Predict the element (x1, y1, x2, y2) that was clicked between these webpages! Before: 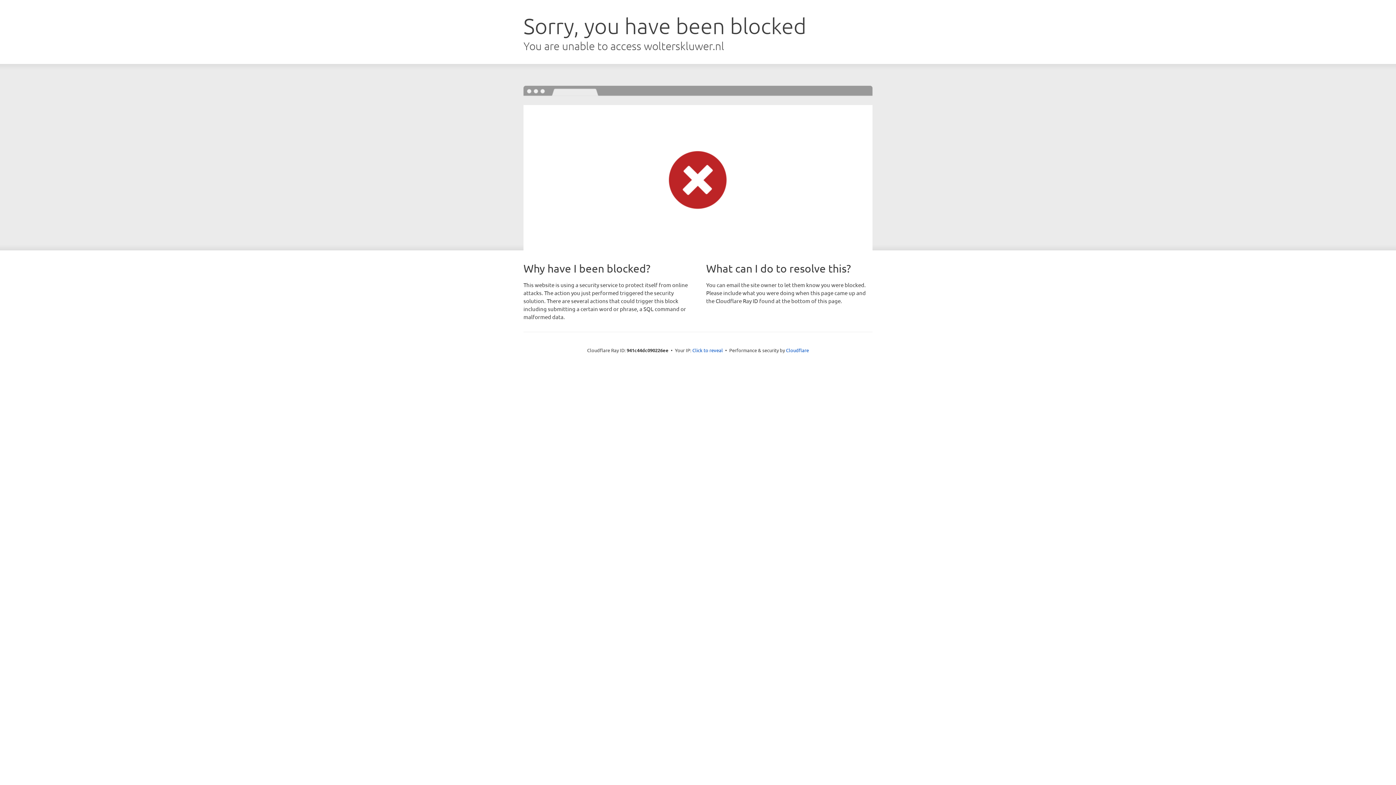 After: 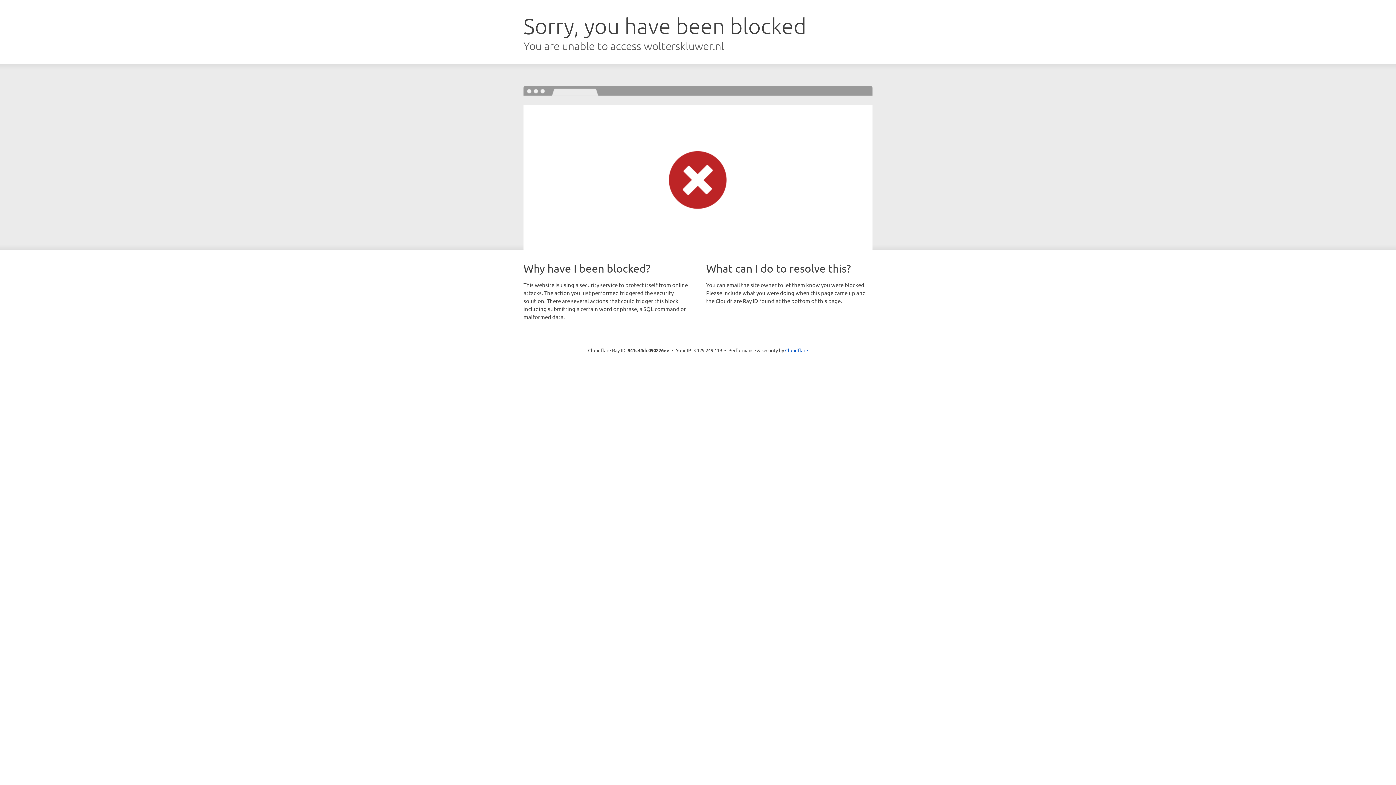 Action: label: Click to reveal bbox: (692, 346, 723, 353)